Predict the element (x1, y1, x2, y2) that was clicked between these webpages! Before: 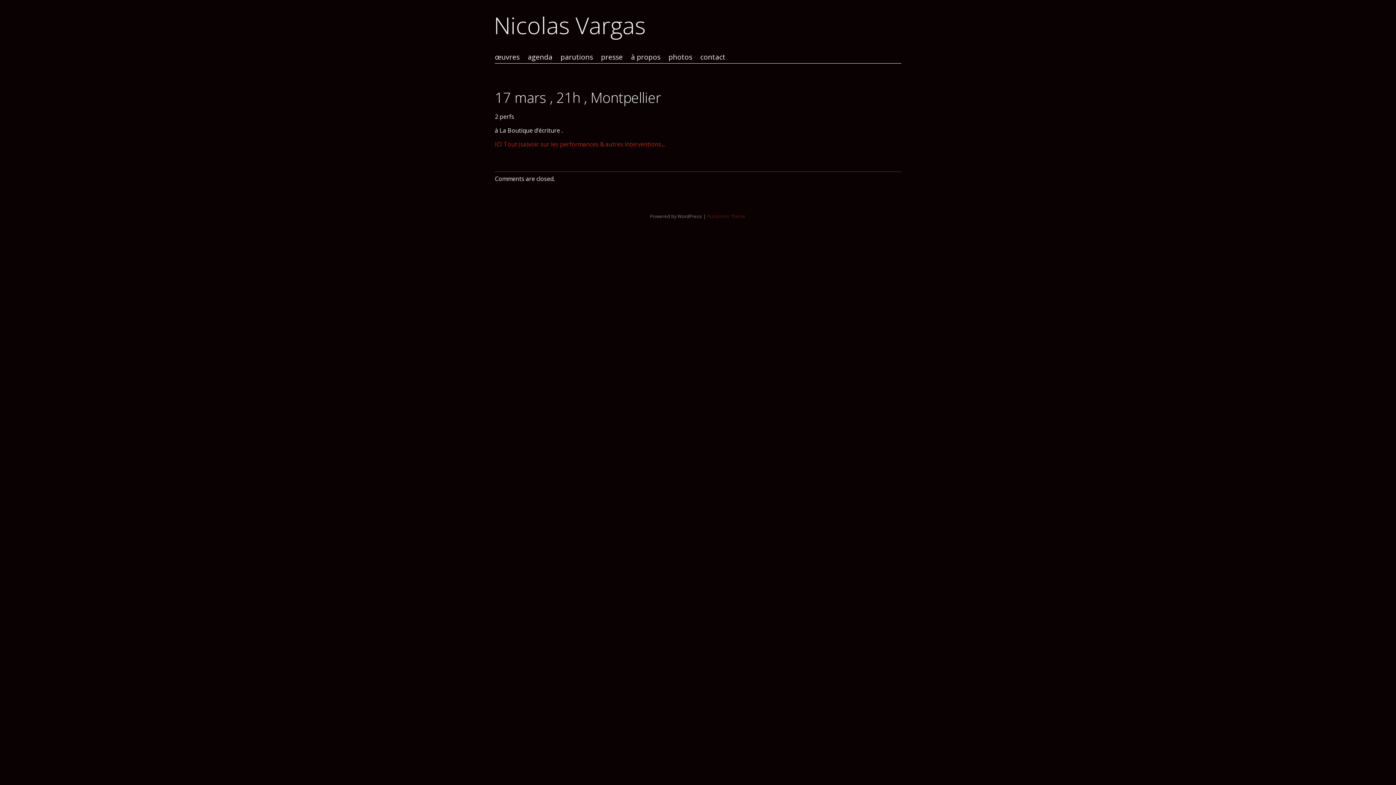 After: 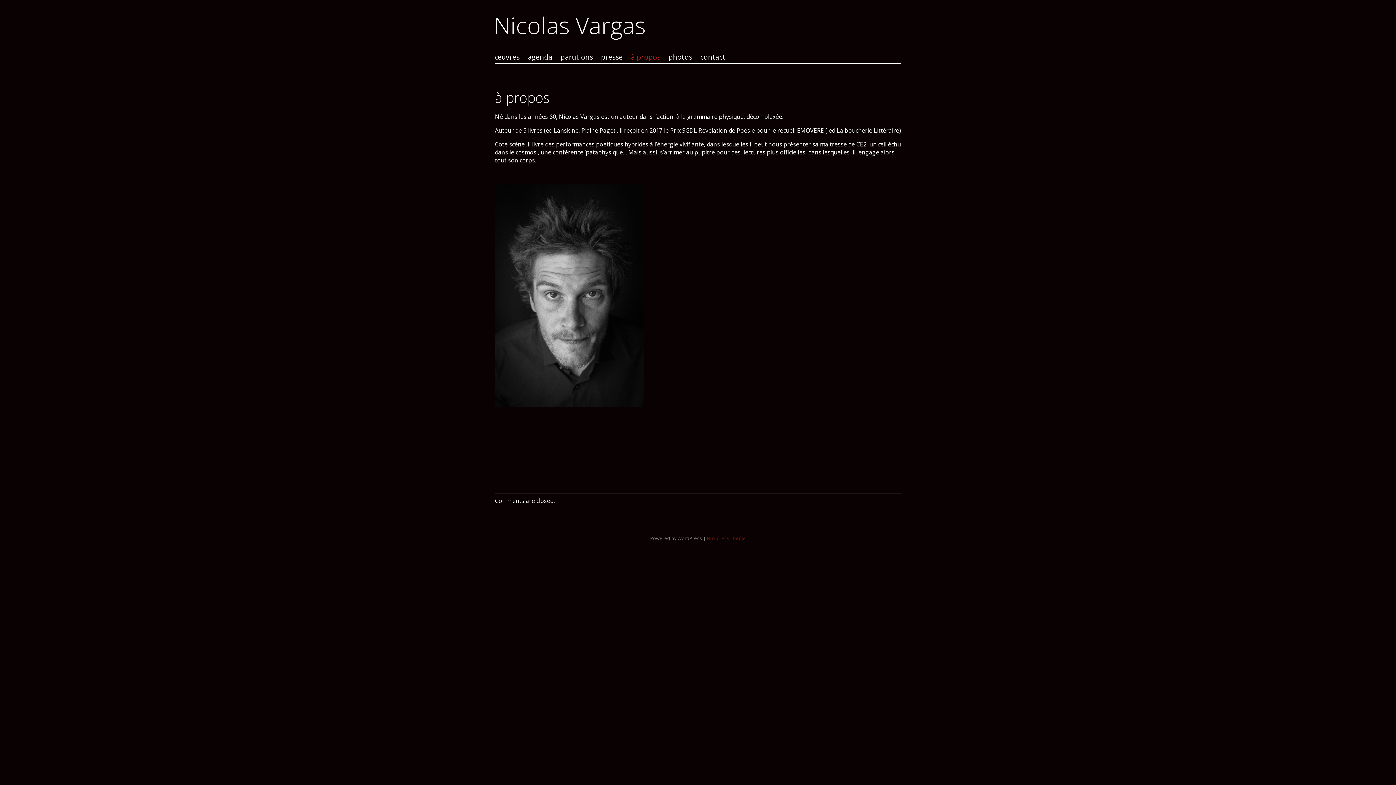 Action: bbox: (631, 52, 660, 63) label: à propos